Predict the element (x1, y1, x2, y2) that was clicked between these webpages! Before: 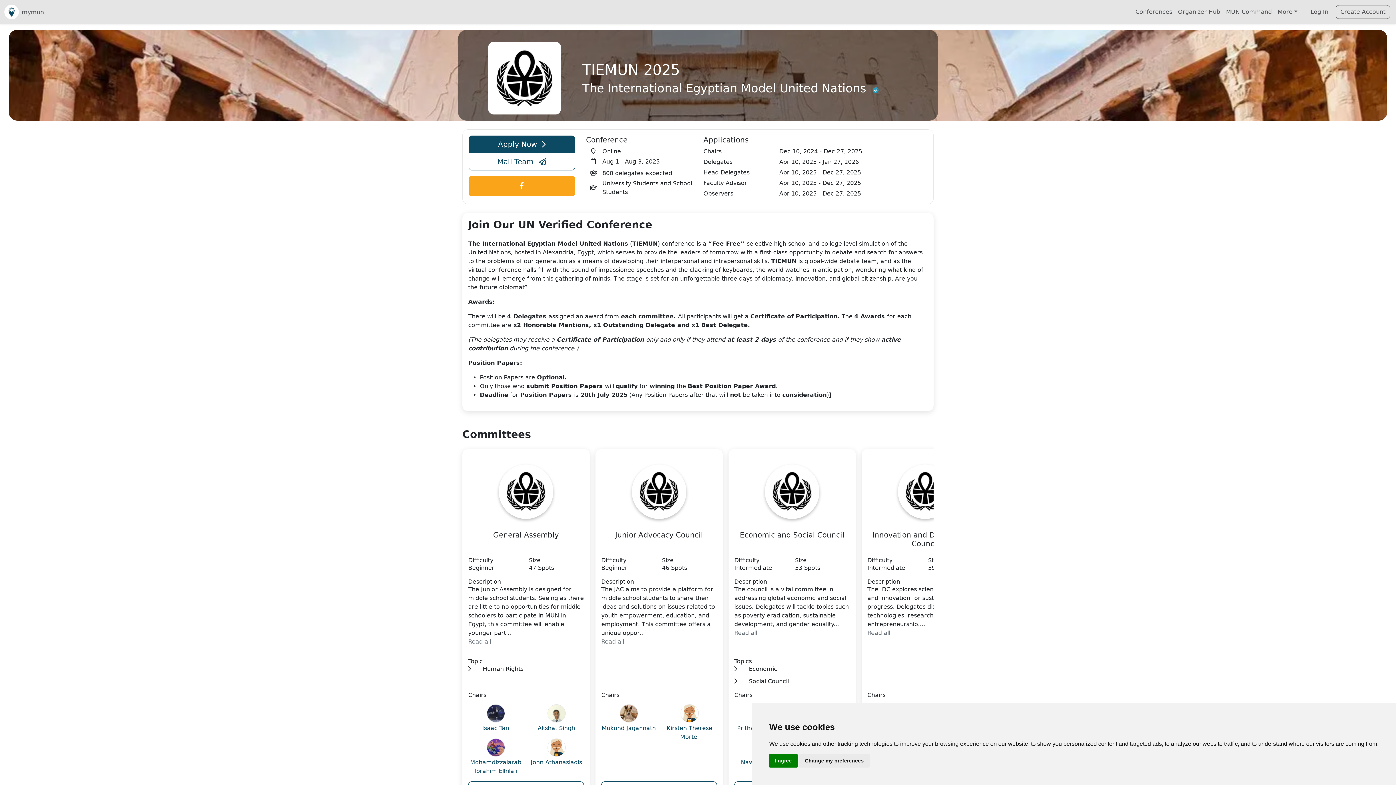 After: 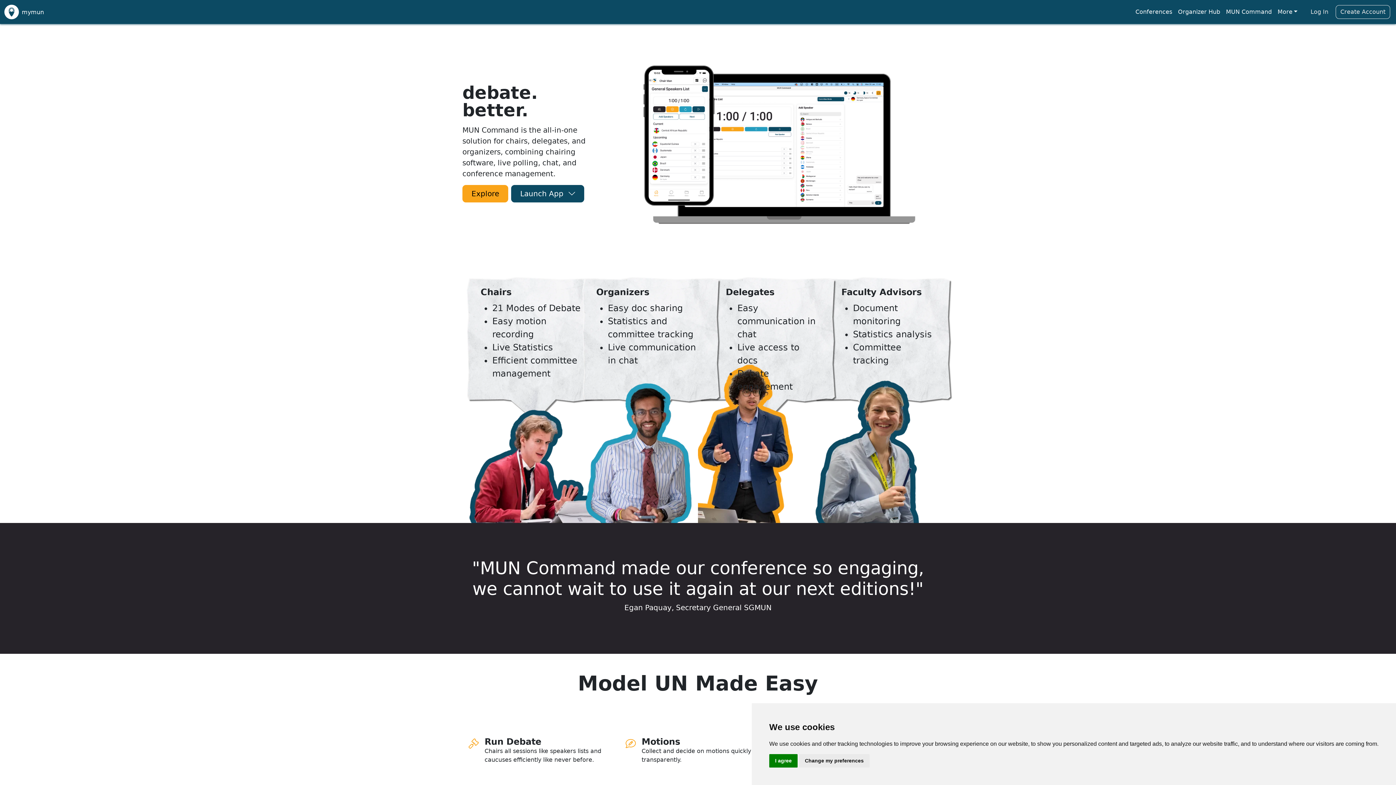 Action: label: MUN Command bbox: (1223, 4, 1275, 19)